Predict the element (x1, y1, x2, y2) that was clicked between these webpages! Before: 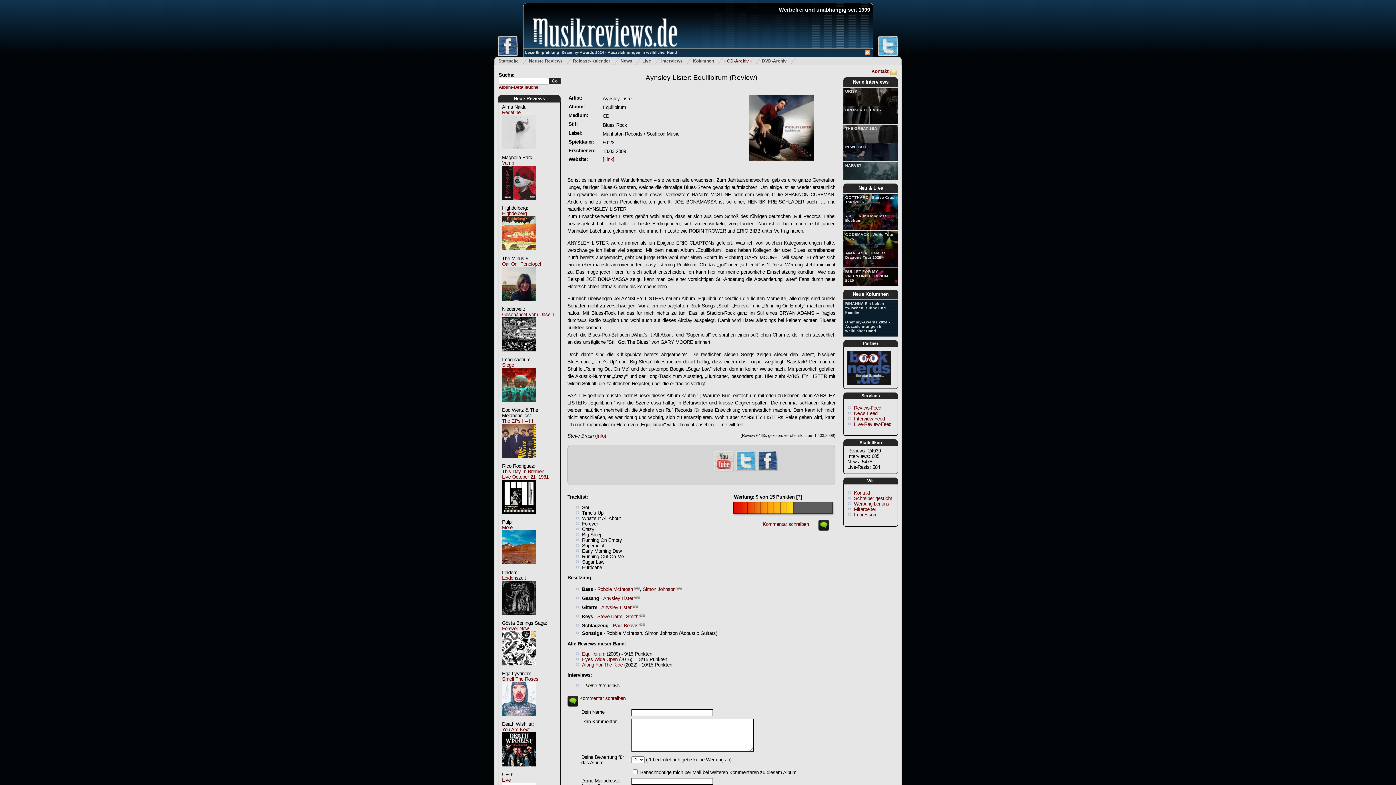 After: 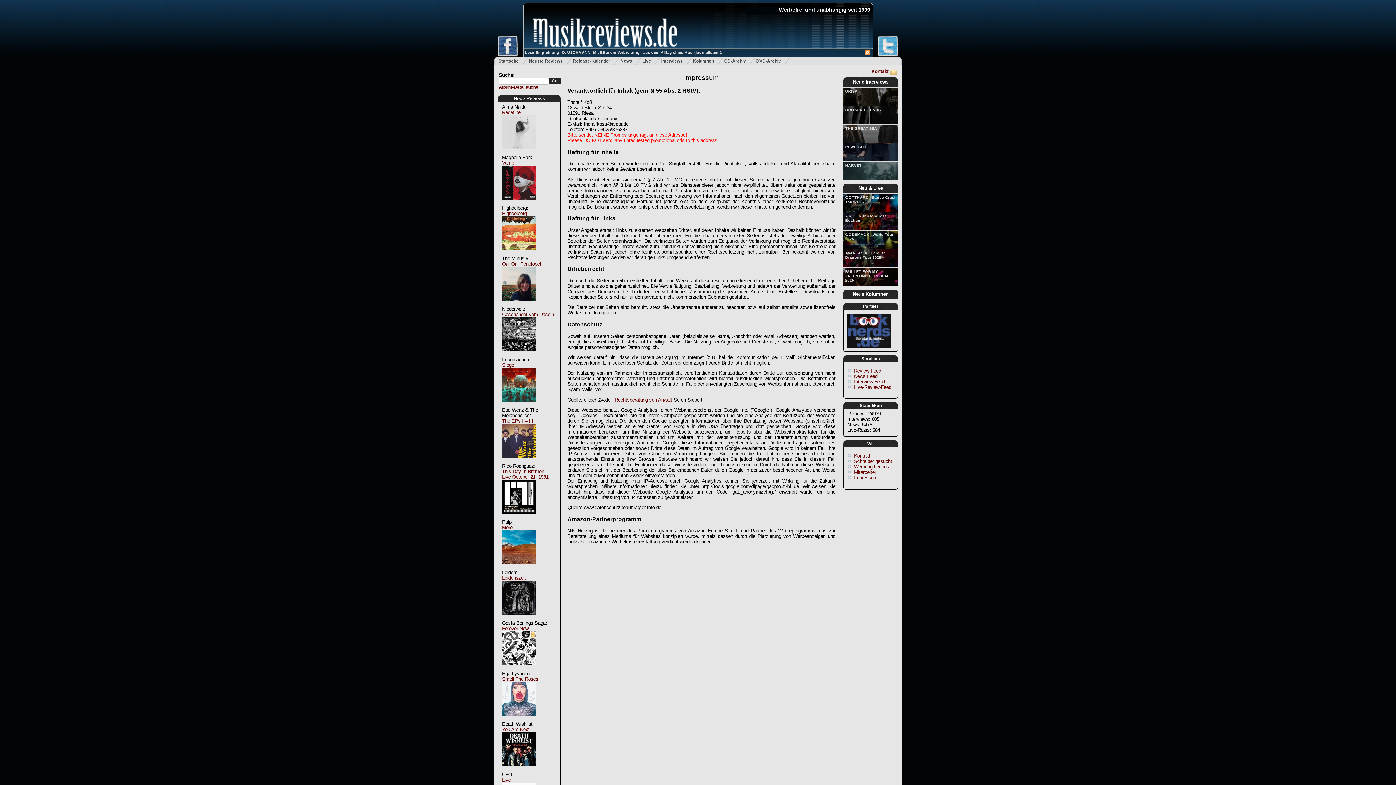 Action: label: Impressum bbox: (854, 512, 877, 517)